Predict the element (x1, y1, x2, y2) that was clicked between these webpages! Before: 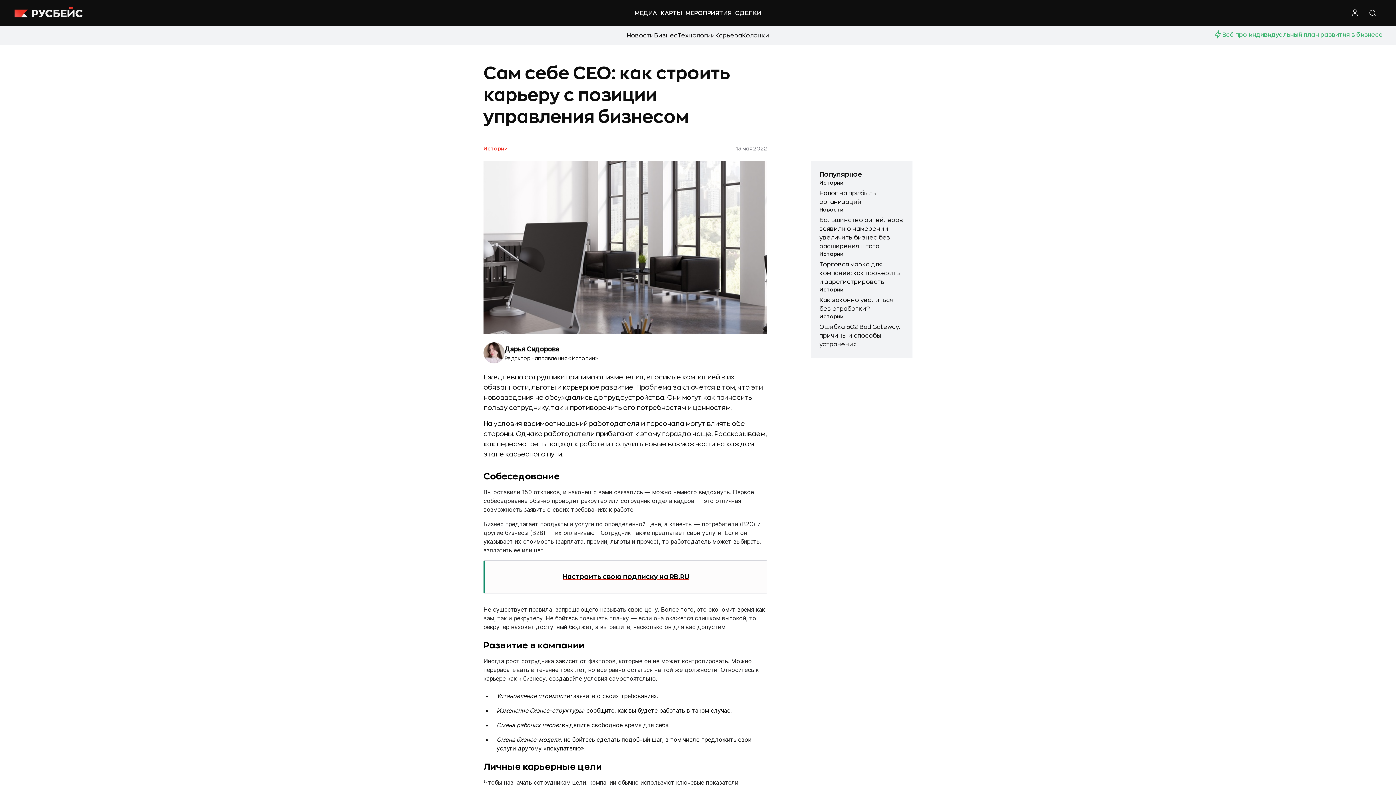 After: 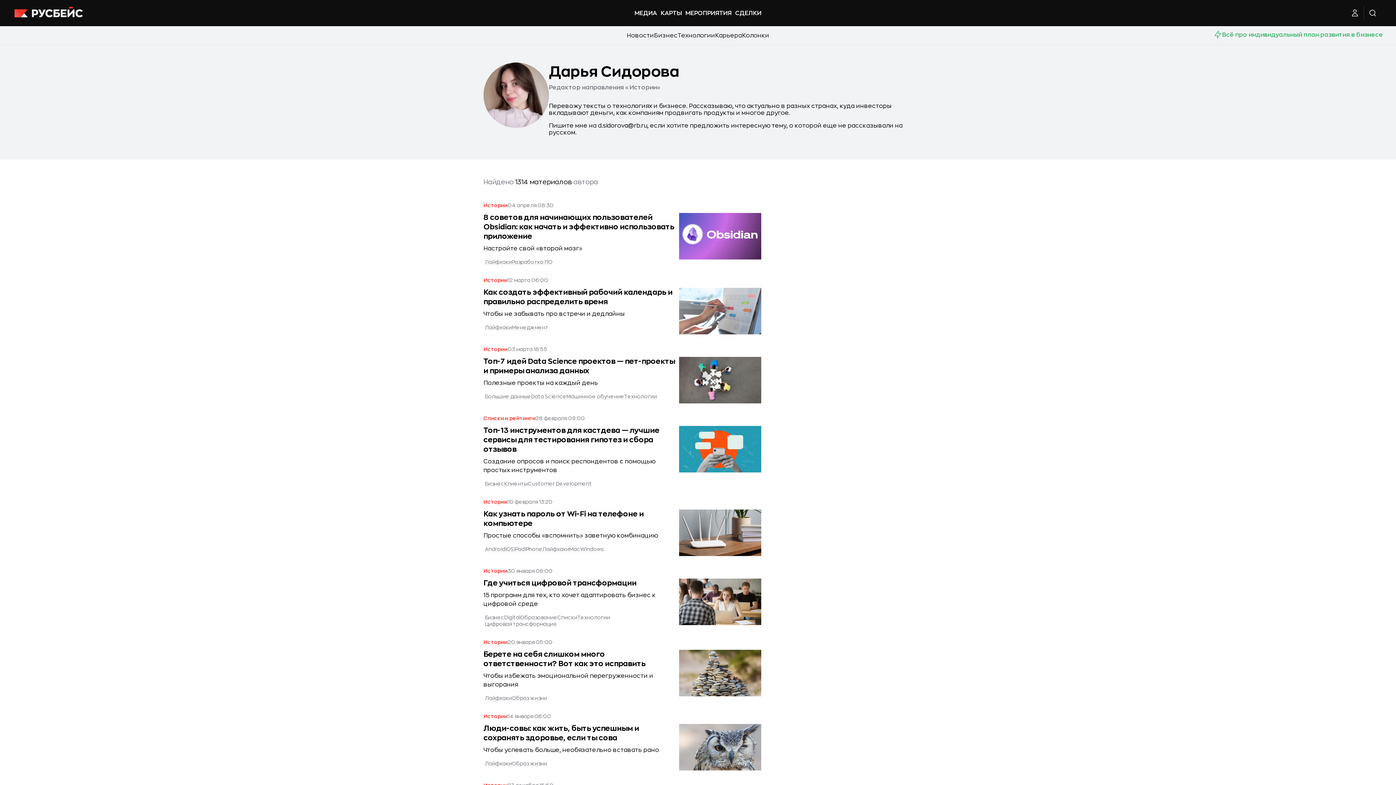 Action: bbox: (504, 345, 559, 352) label: Дарья Сидорова